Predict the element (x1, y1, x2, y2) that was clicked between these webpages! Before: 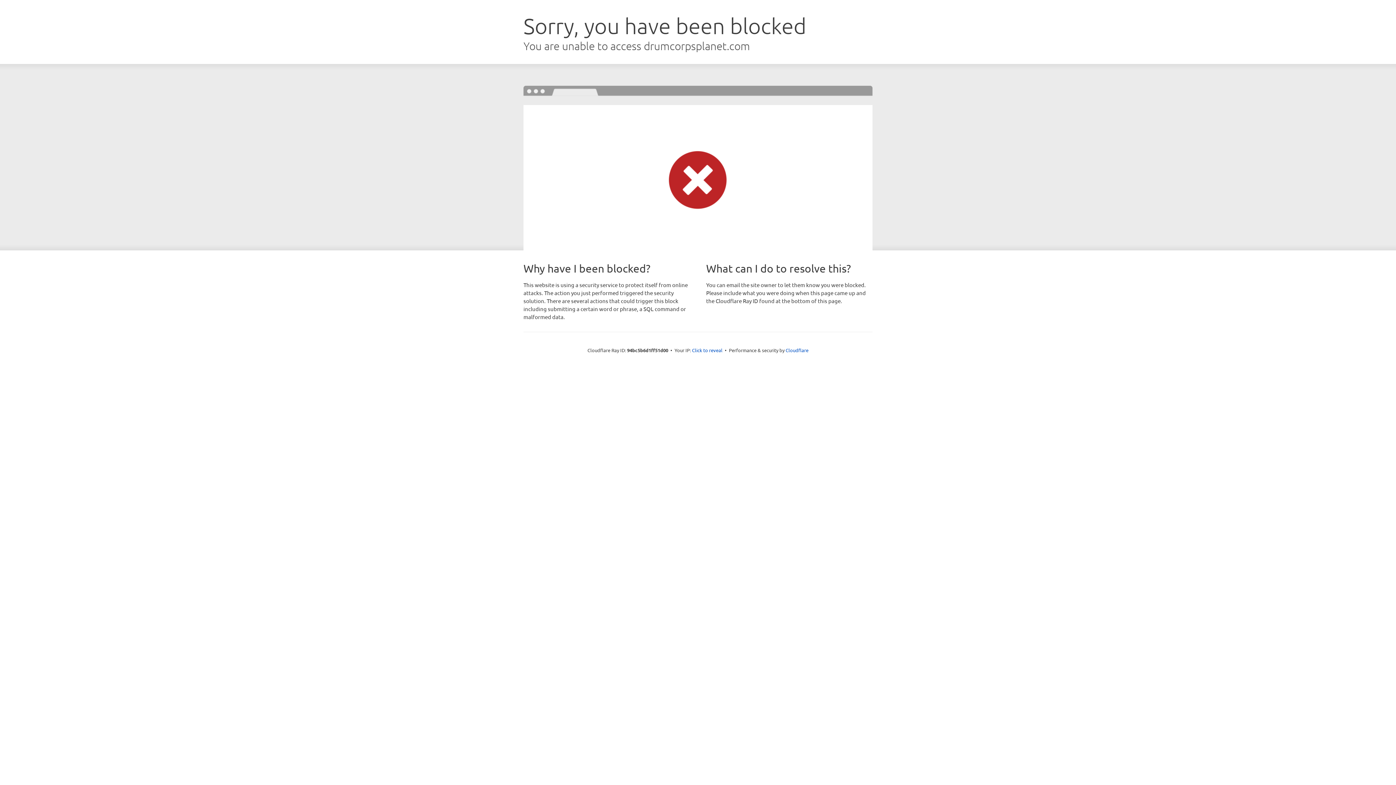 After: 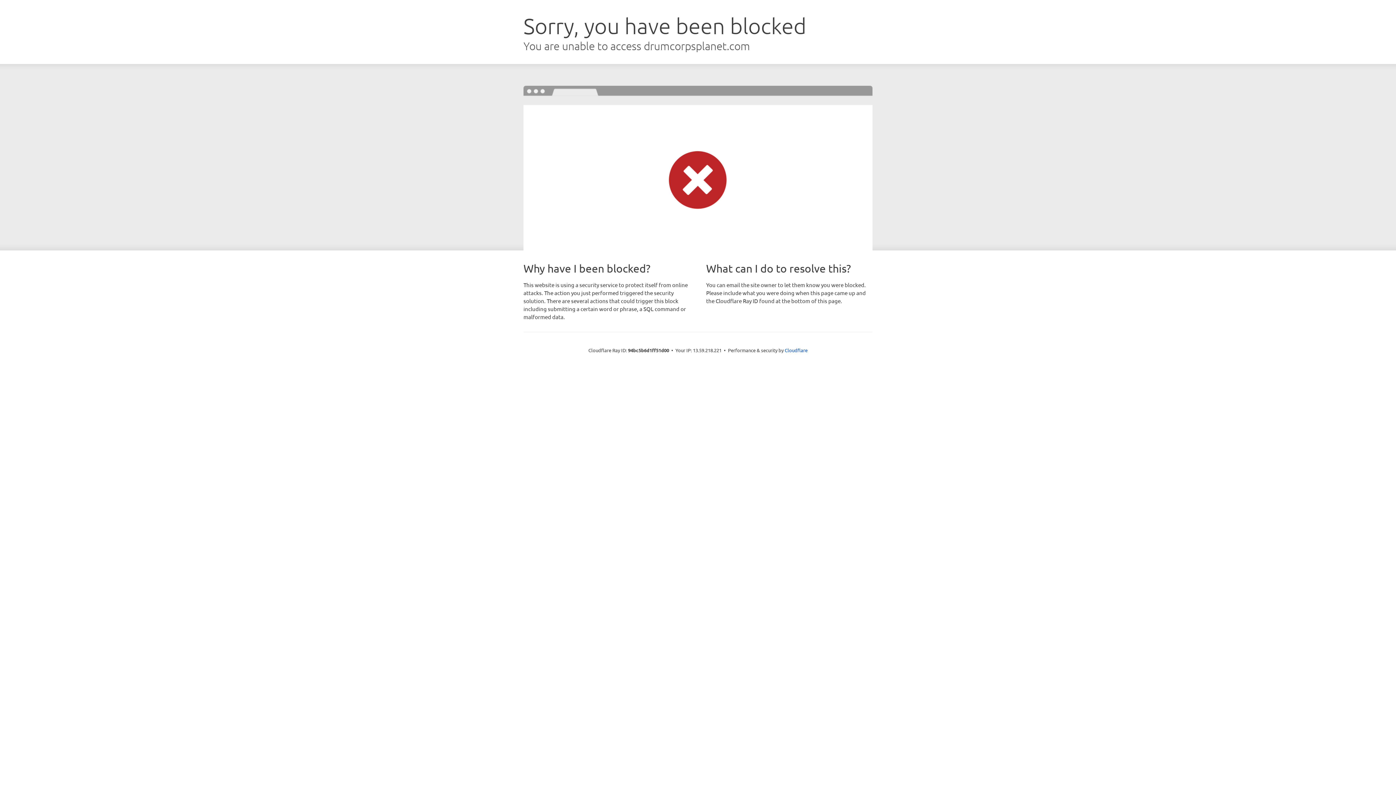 Action: bbox: (692, 346, 722, 353) label: Click to reveal